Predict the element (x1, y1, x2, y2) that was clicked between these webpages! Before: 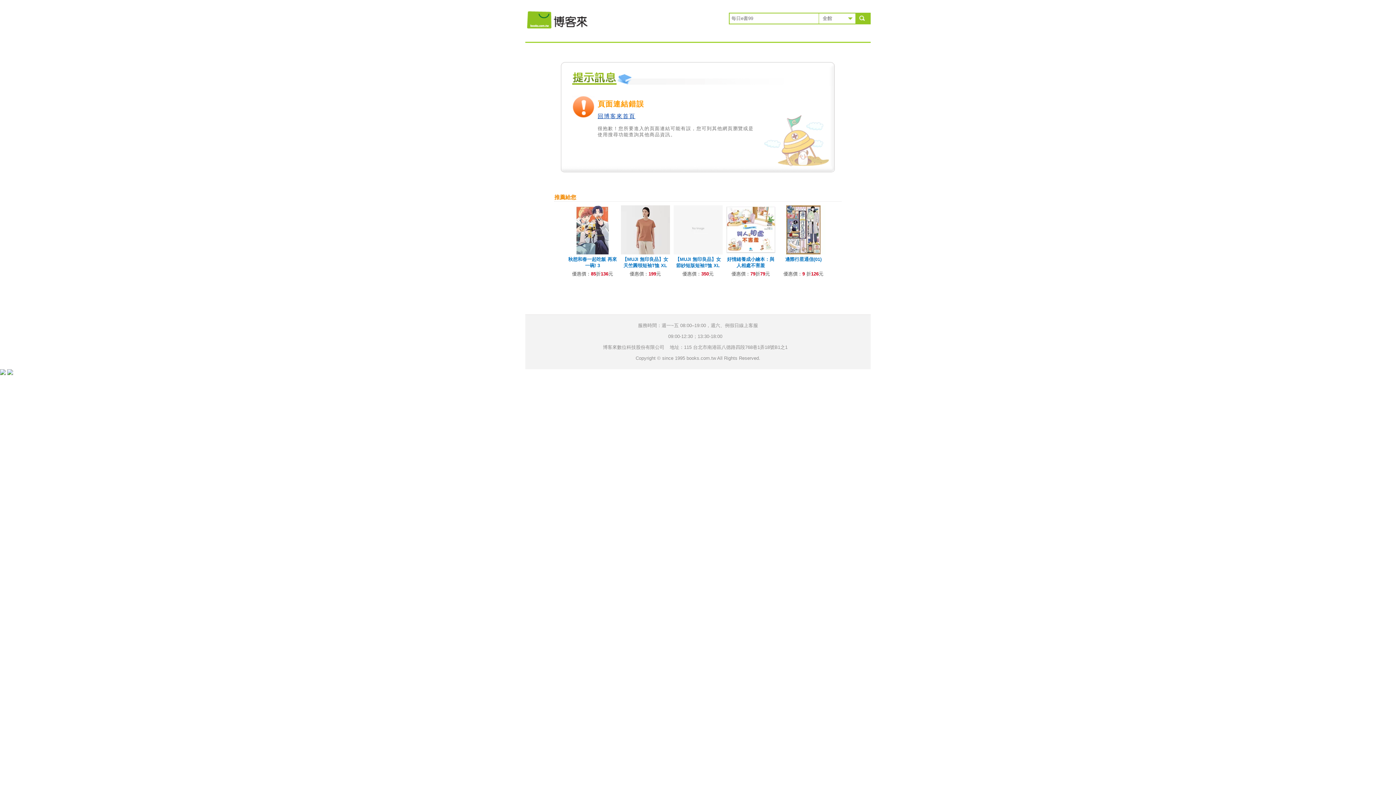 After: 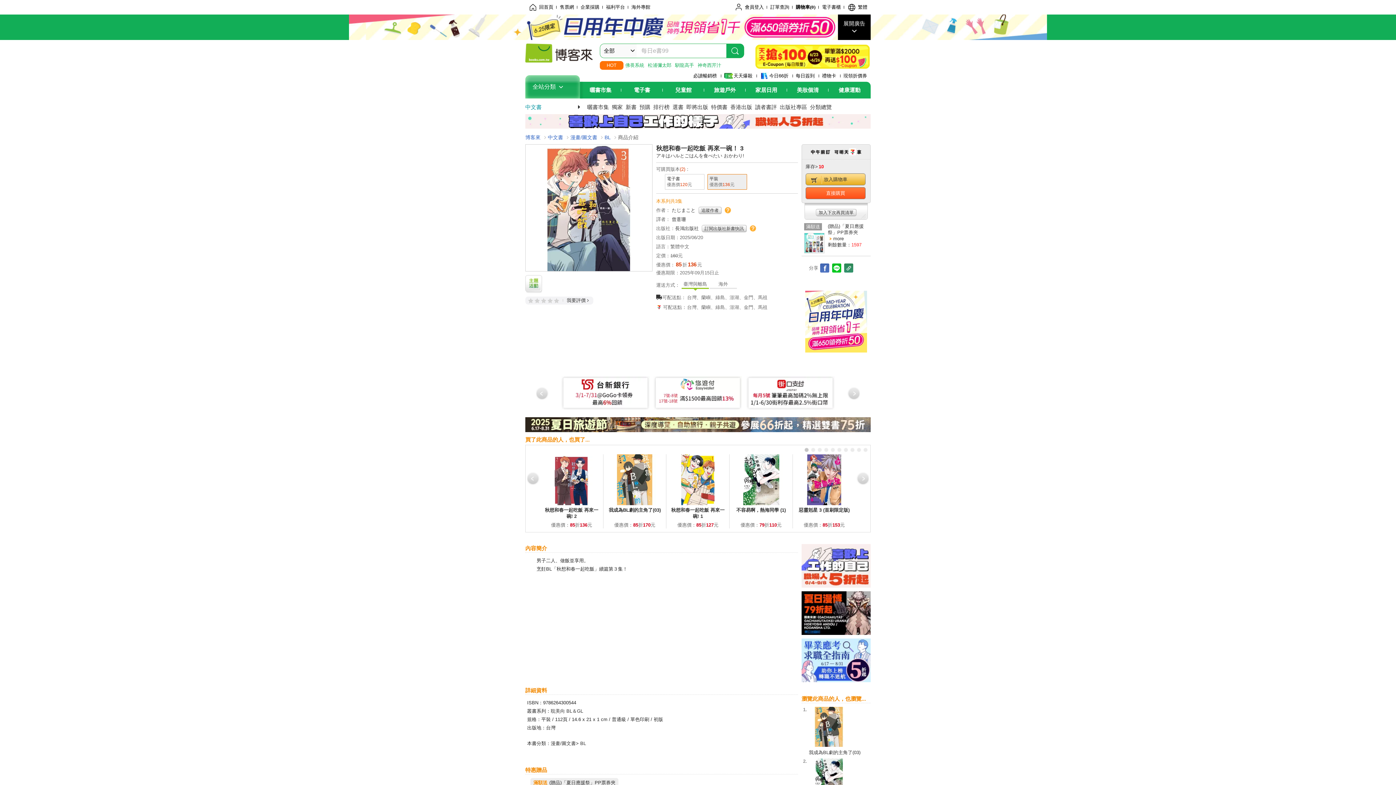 Action: bbox: (568, 250, 617, 256)